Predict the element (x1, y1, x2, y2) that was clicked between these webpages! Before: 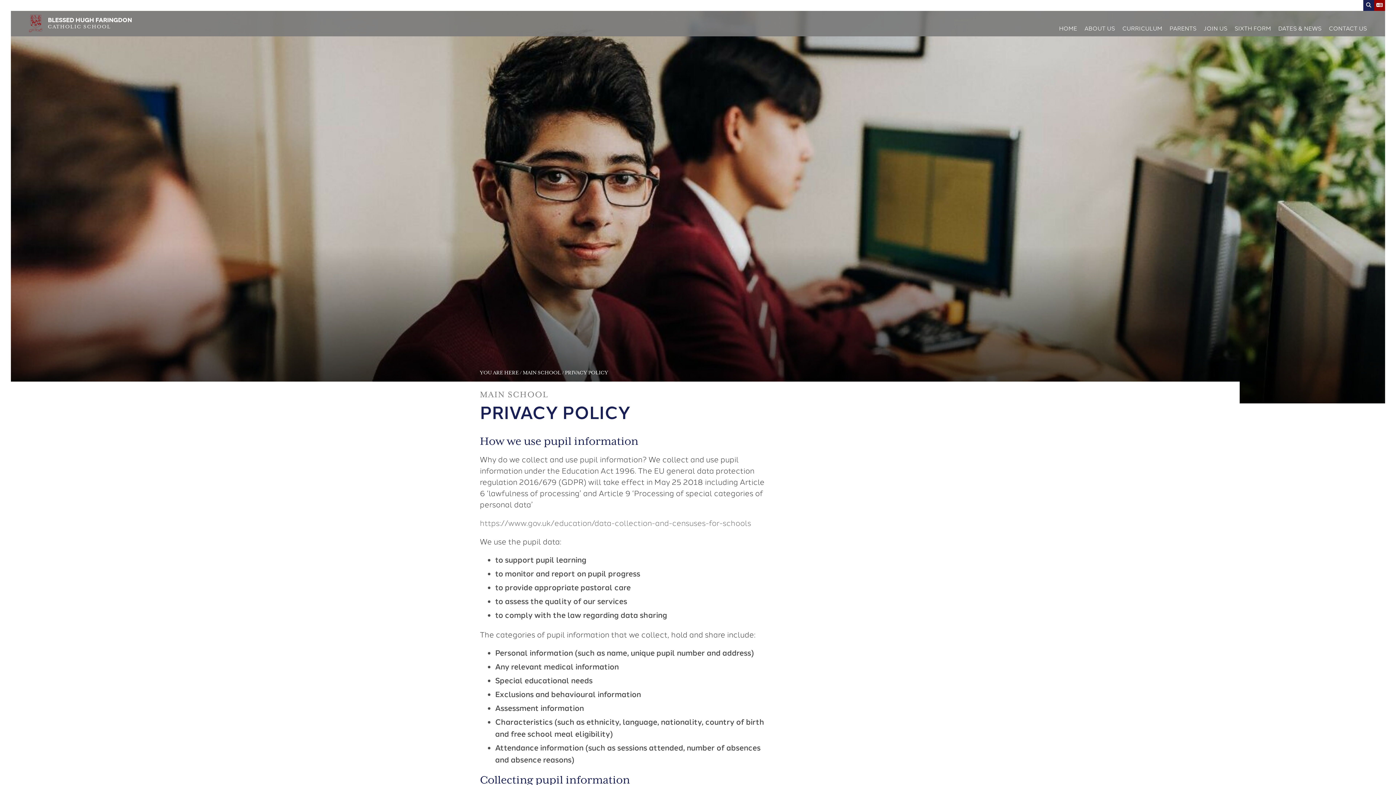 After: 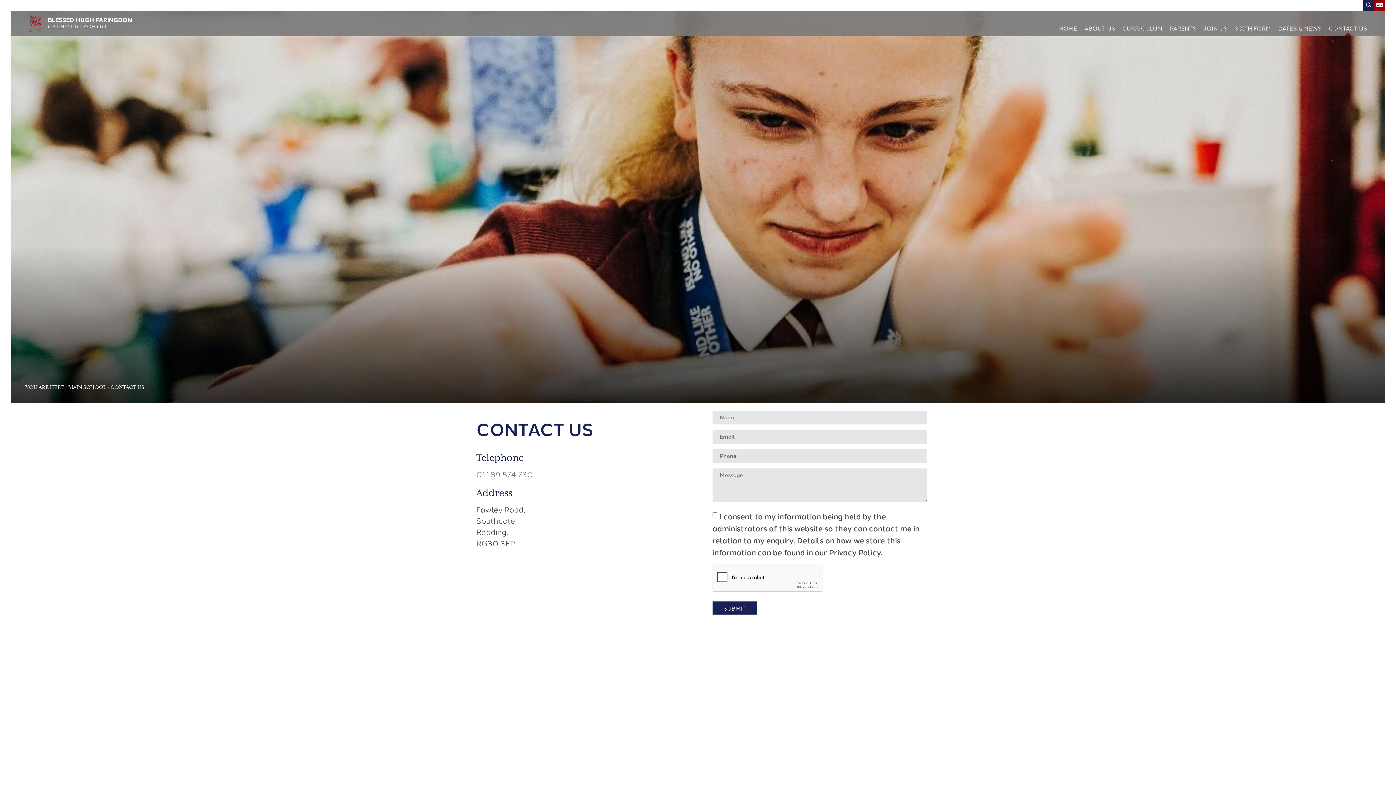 Action: label: Contact Us bbox: (1325, 10, 1370, 36)